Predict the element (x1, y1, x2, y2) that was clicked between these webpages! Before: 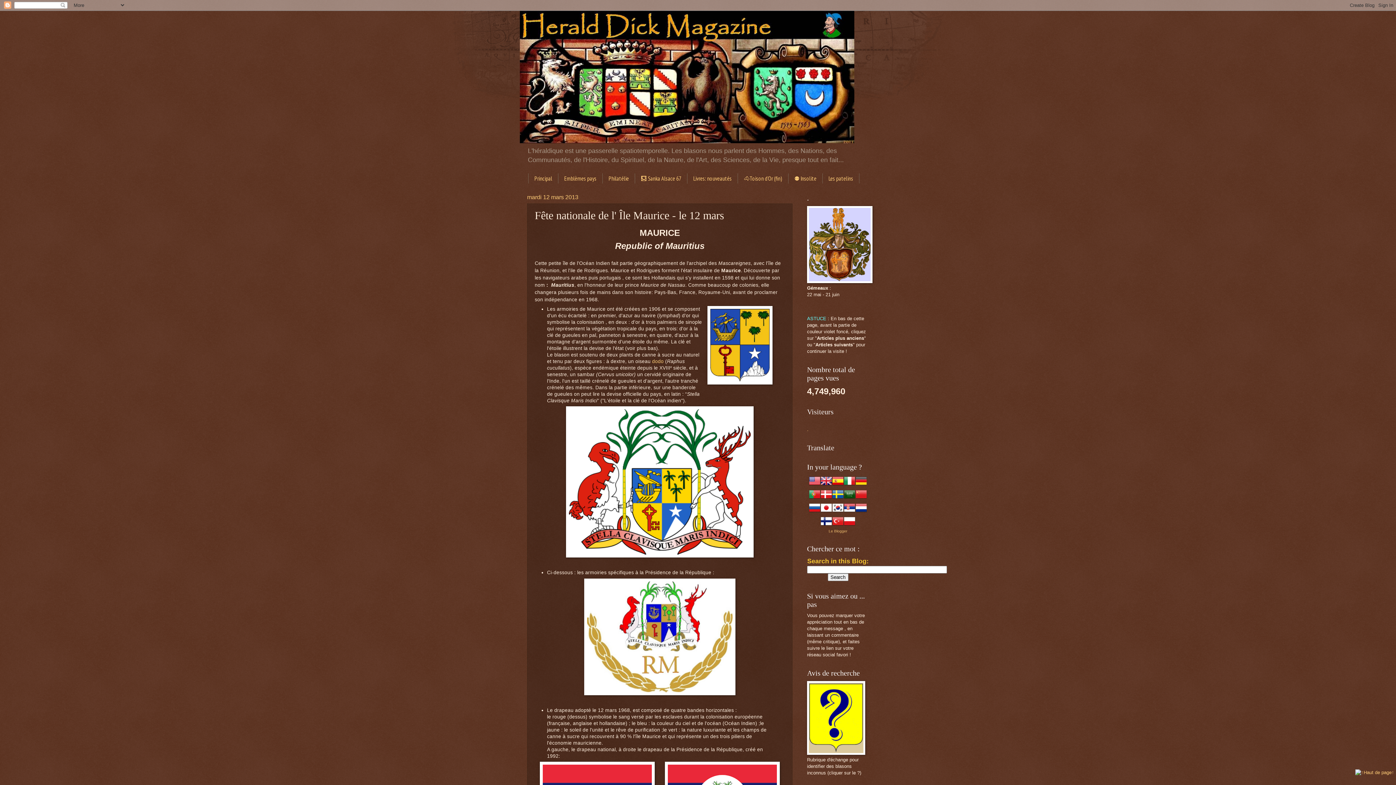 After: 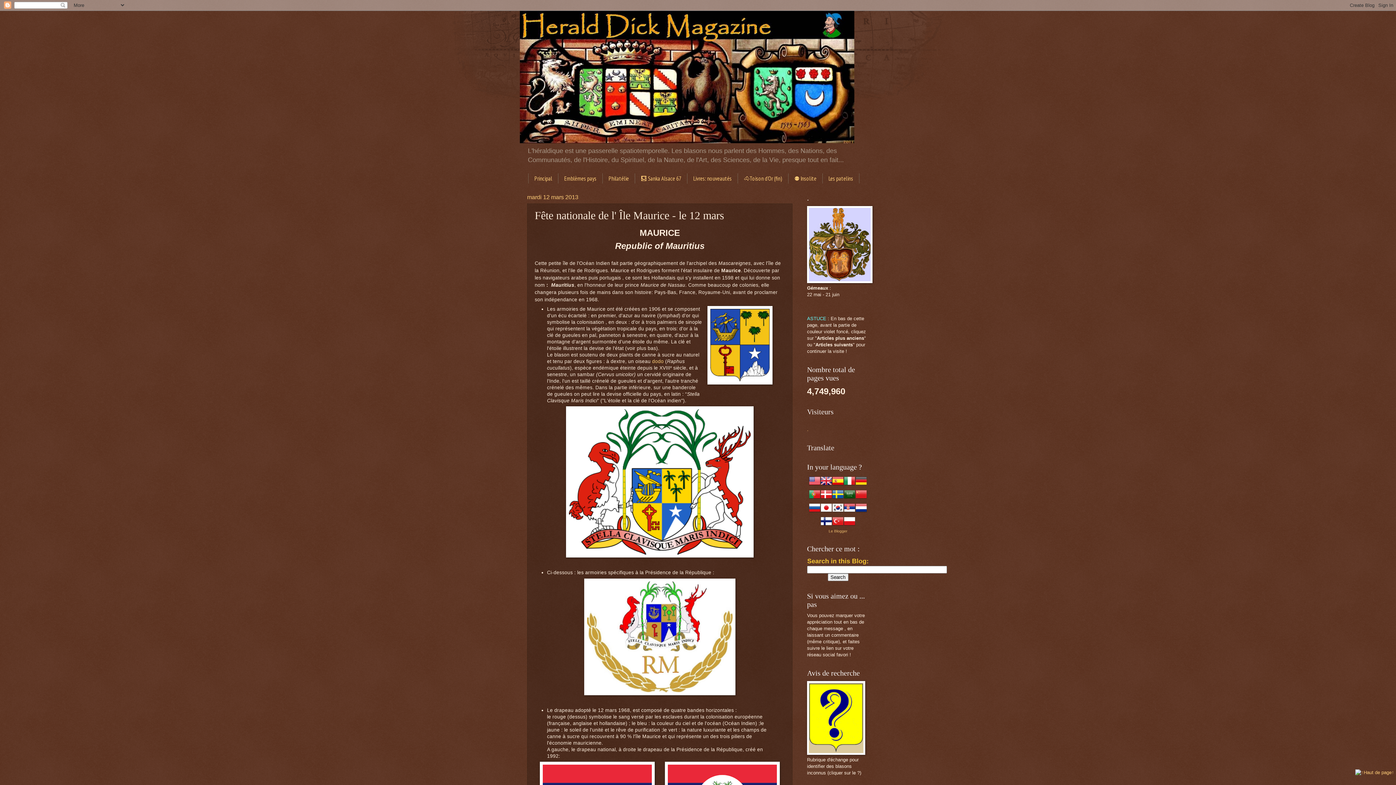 Action: bbox: (844, 509, 855, 514)